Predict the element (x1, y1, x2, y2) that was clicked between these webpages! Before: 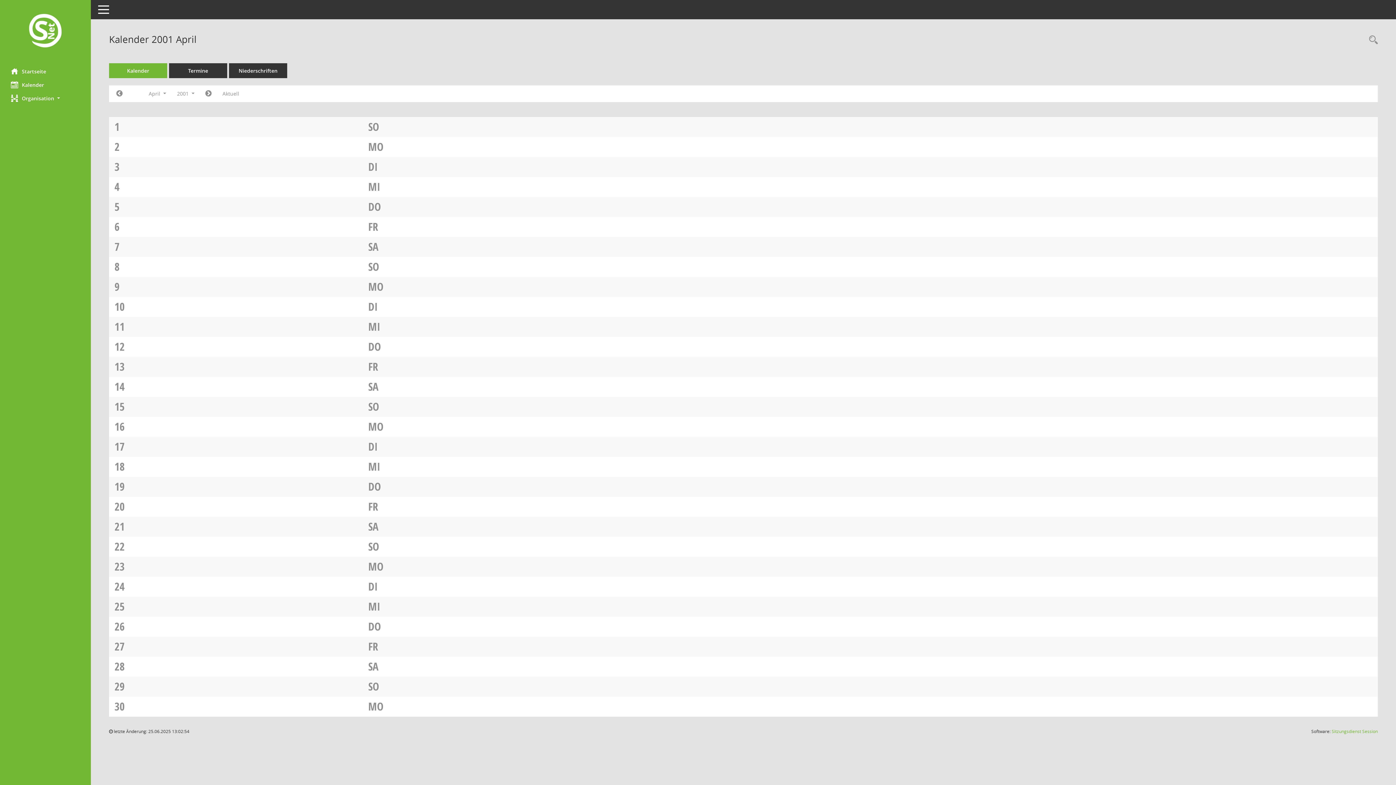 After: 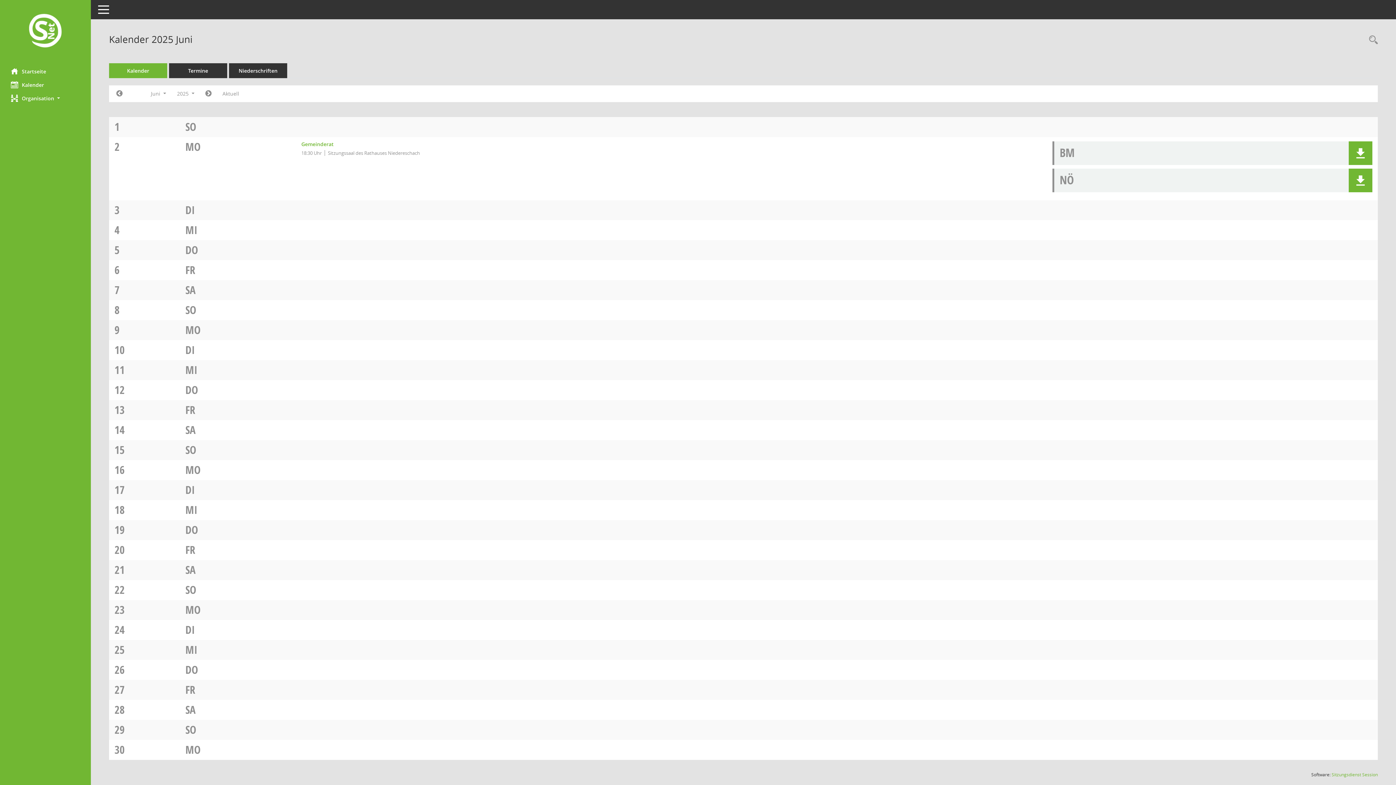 Action: bbox: (217, 87, 244, 100) label: Monat: Aktuell